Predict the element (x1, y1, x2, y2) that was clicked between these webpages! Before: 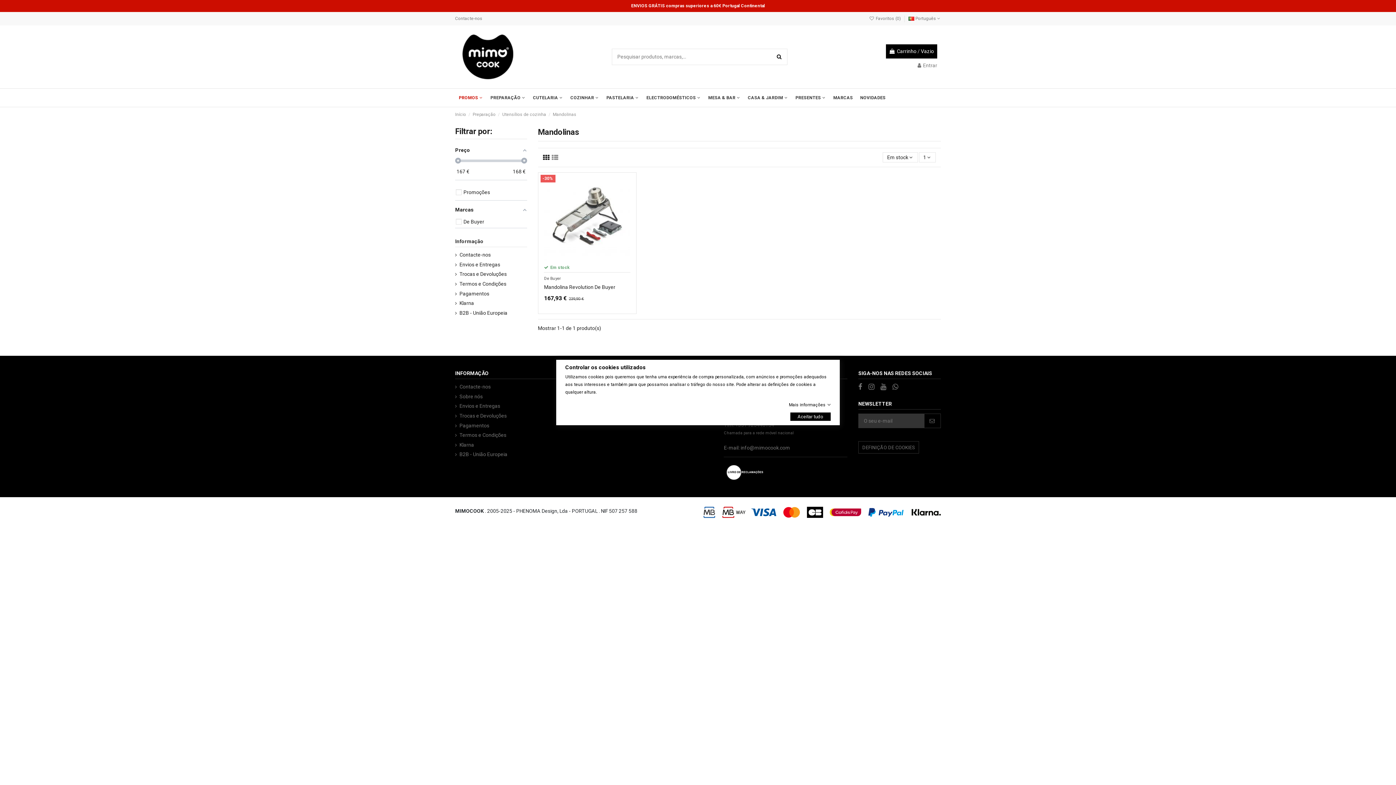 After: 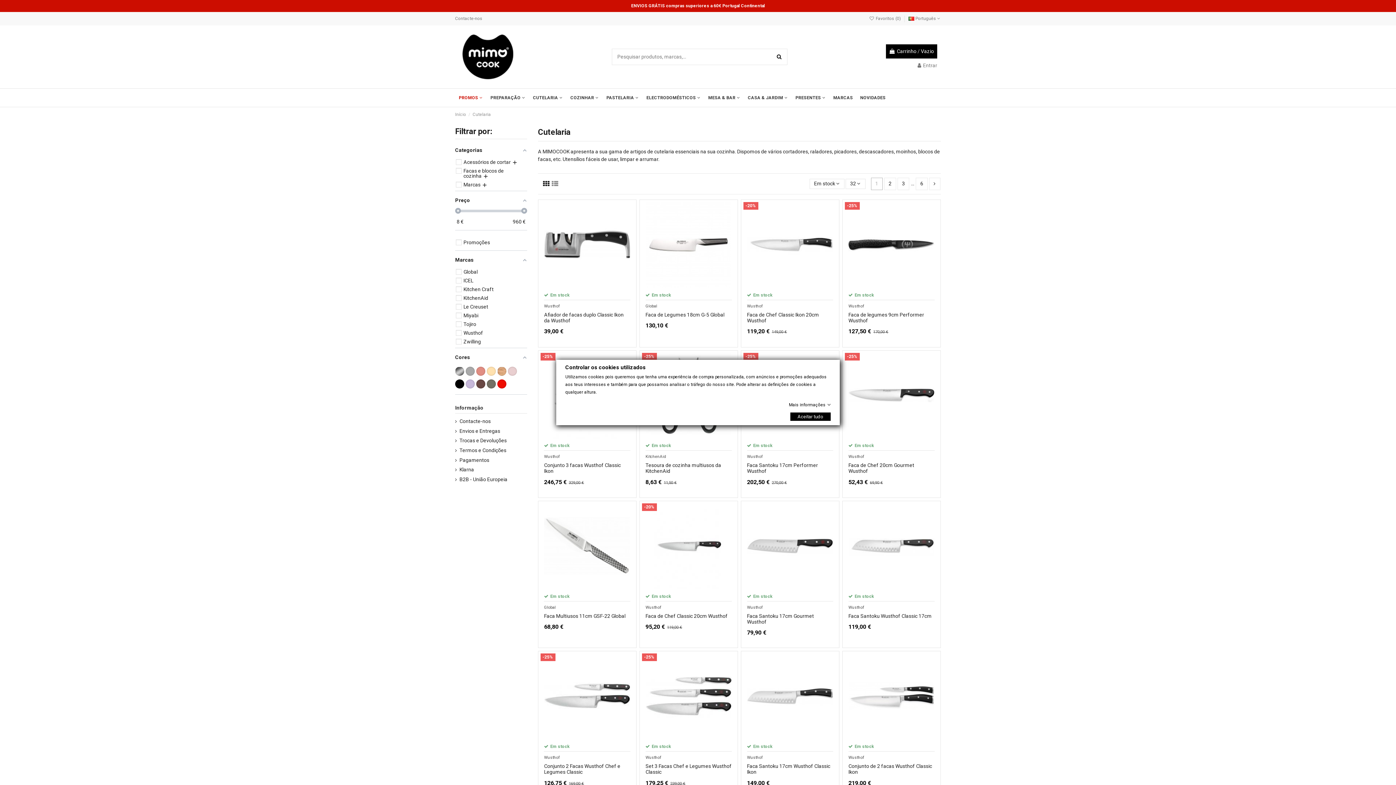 Action: label: CUTELARIA  bbox: (529, 88, 566, 106)